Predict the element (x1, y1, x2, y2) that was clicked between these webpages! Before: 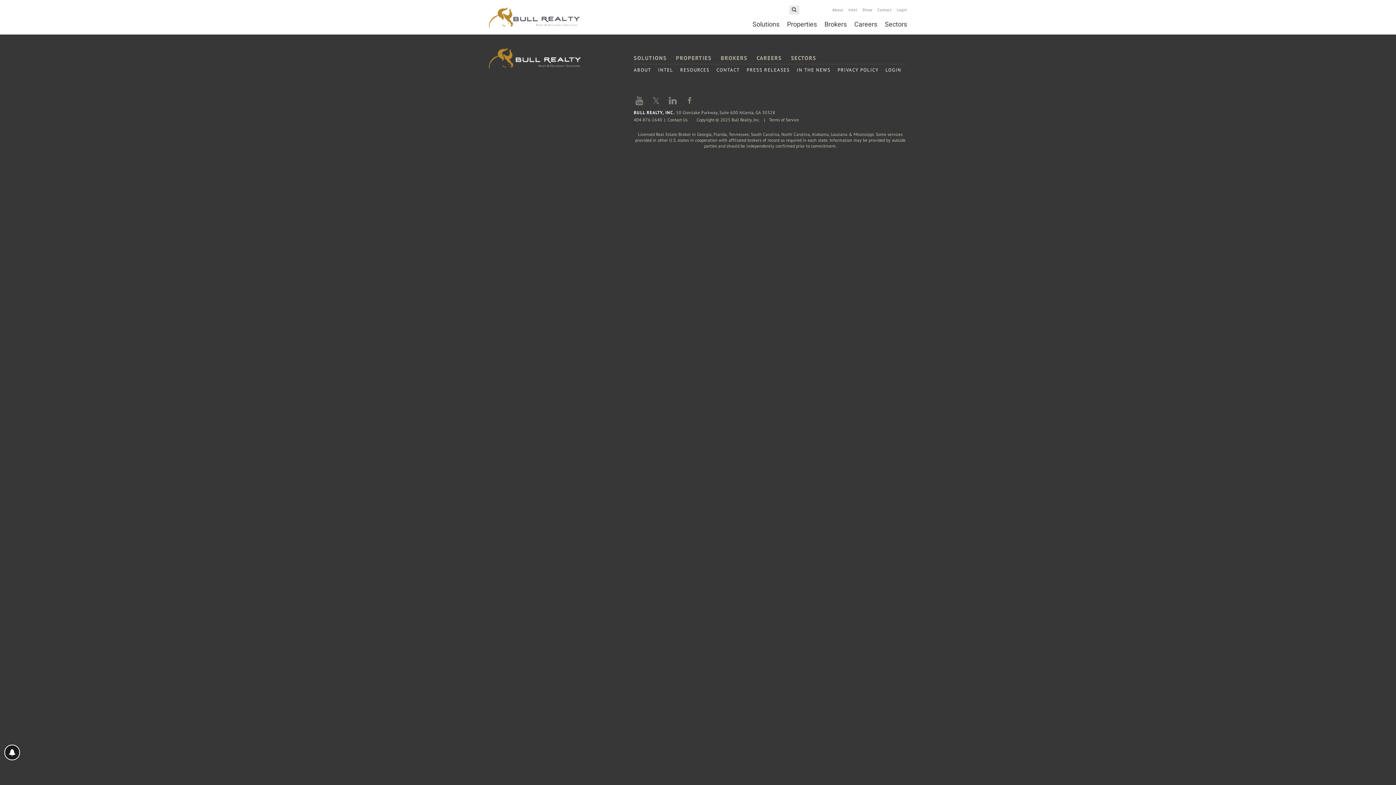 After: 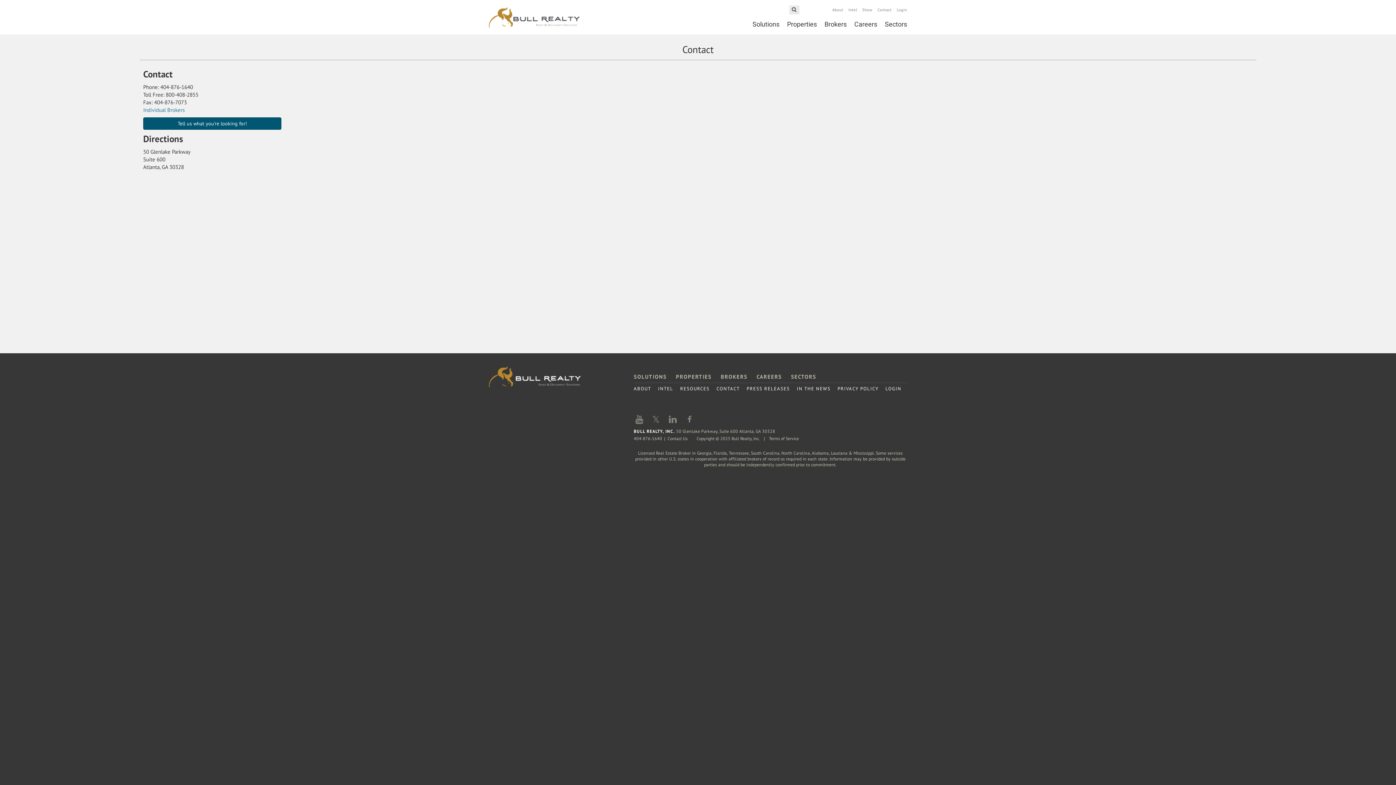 Action: bbox: (877, 7, 891, 12) label: Contact